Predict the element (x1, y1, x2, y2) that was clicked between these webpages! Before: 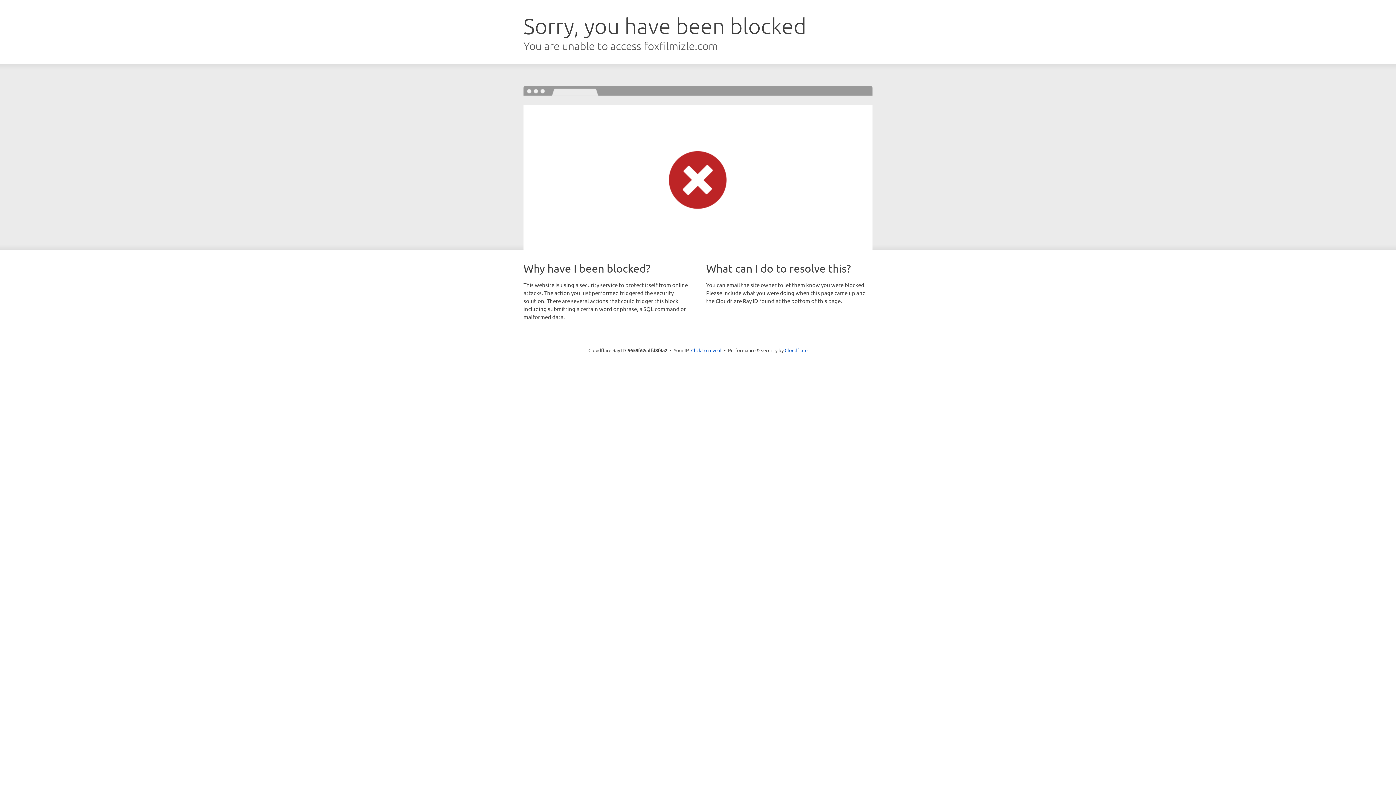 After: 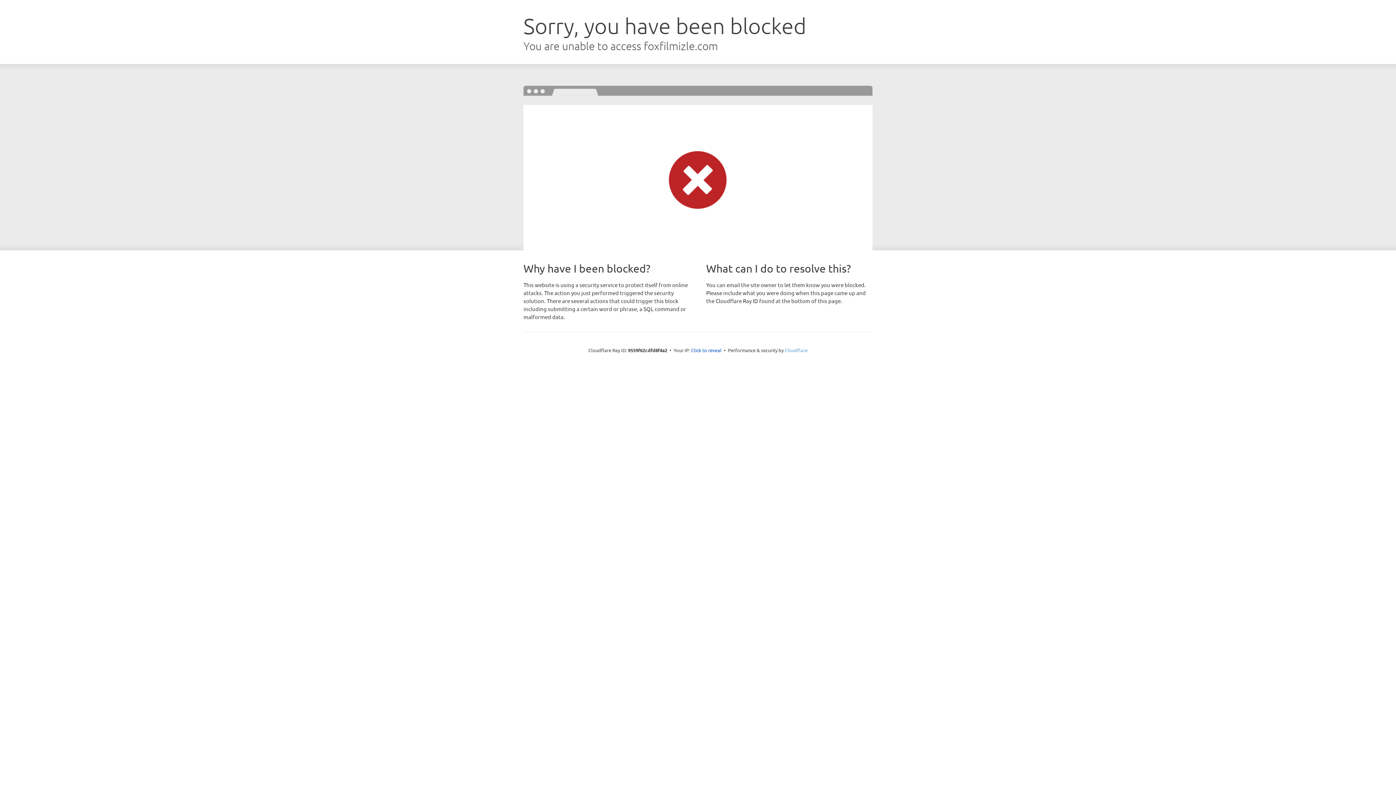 Action: bbox: (784, 347, 807, 353) label: Cloudflare